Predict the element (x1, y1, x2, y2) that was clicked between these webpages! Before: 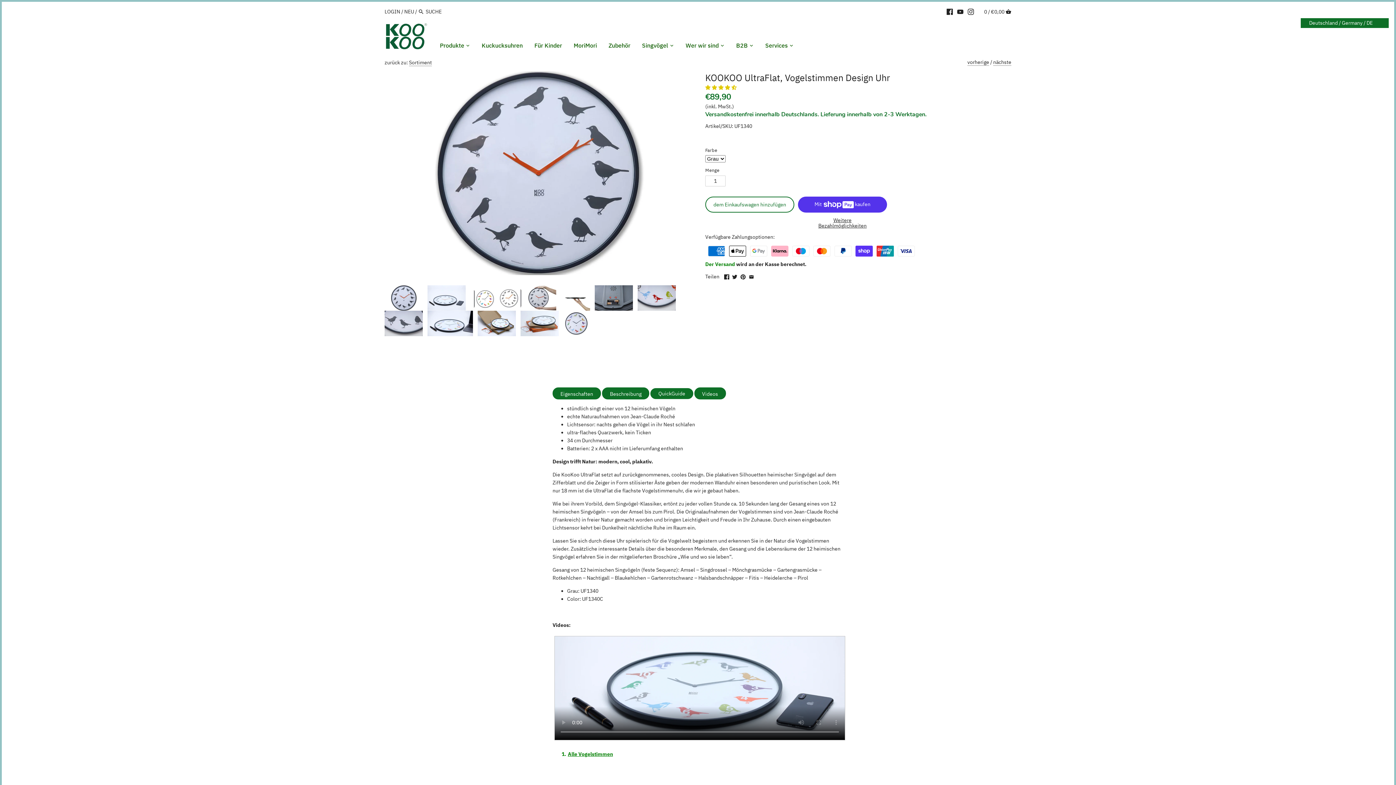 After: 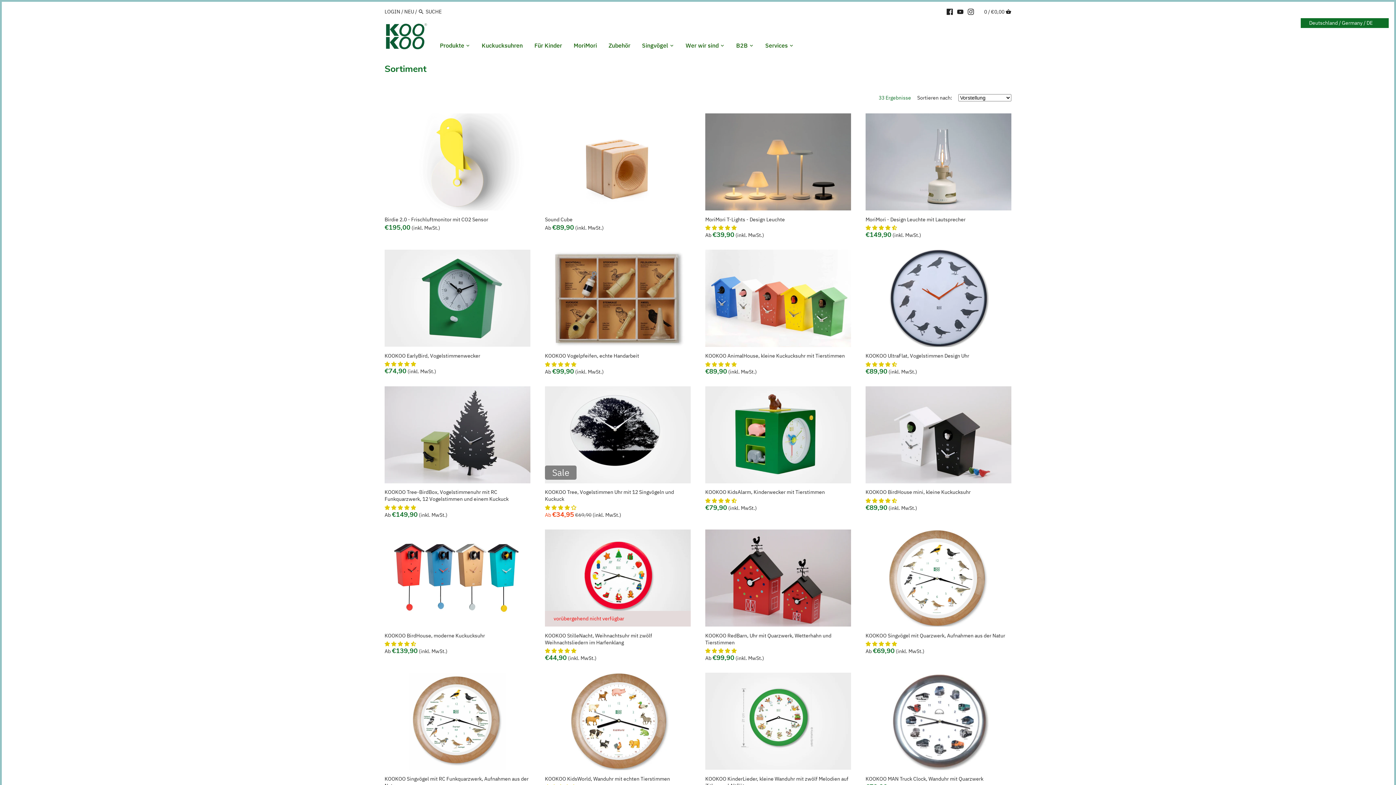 Action: label: Sortiment bbox: (409, 59, 432, 66)